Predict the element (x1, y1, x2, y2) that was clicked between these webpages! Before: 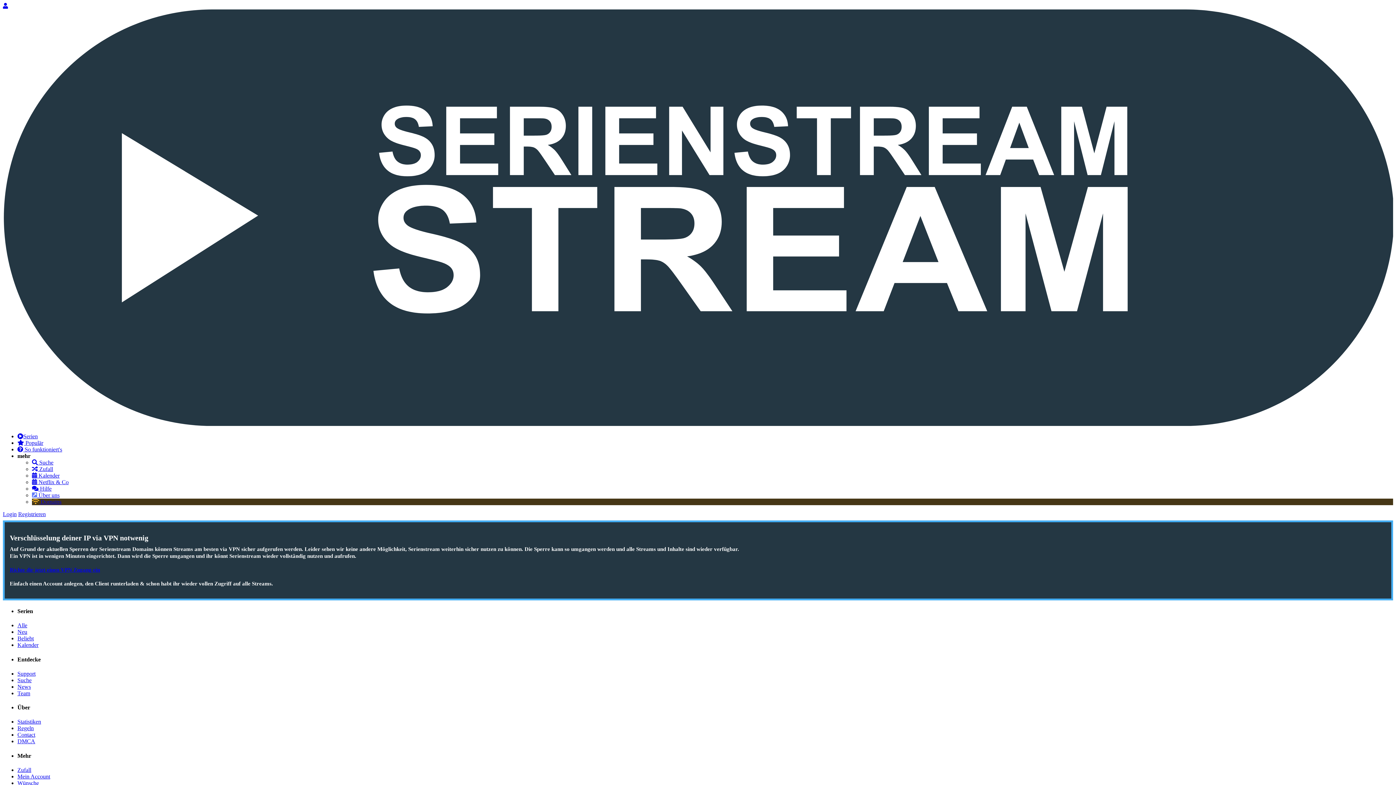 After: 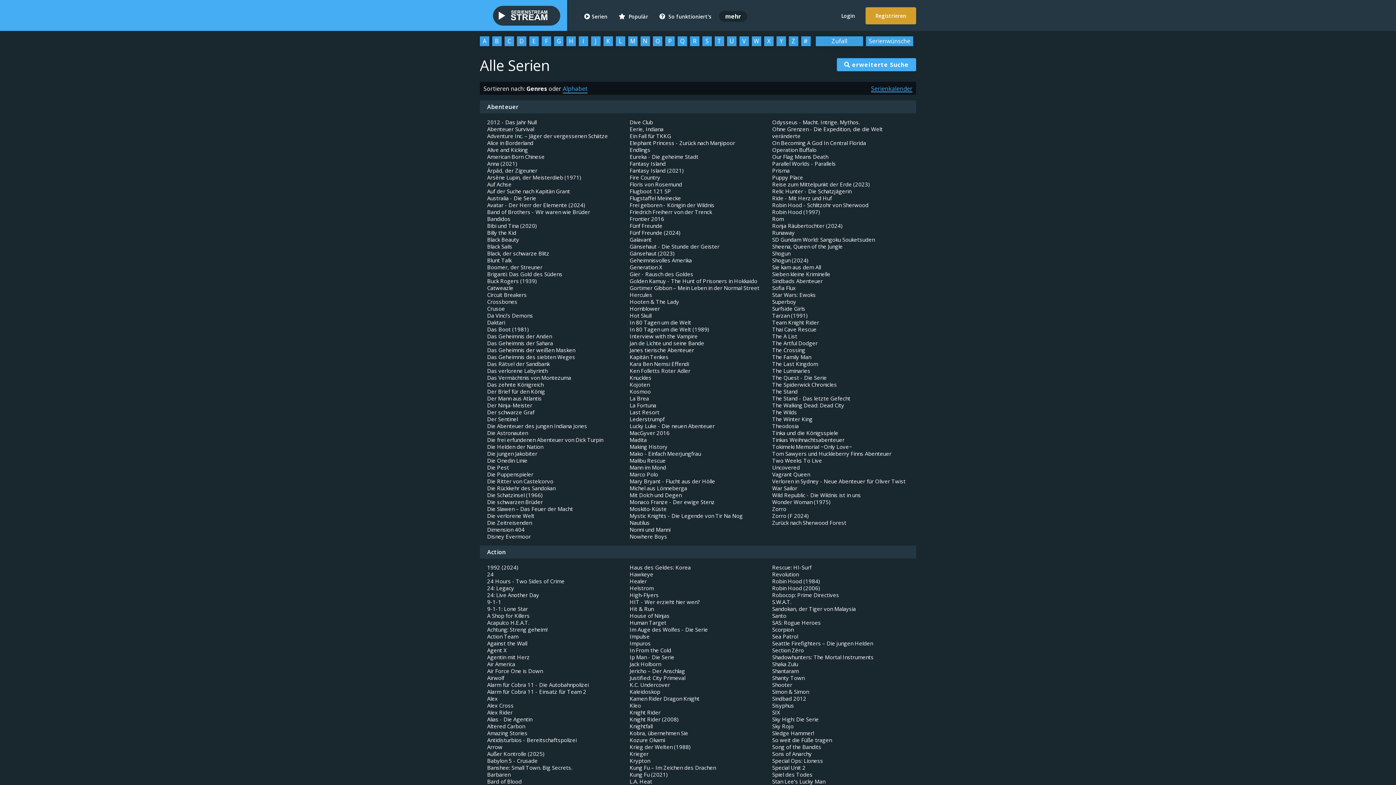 Action: bbox: (17, 622, 27, 628) label: Alle